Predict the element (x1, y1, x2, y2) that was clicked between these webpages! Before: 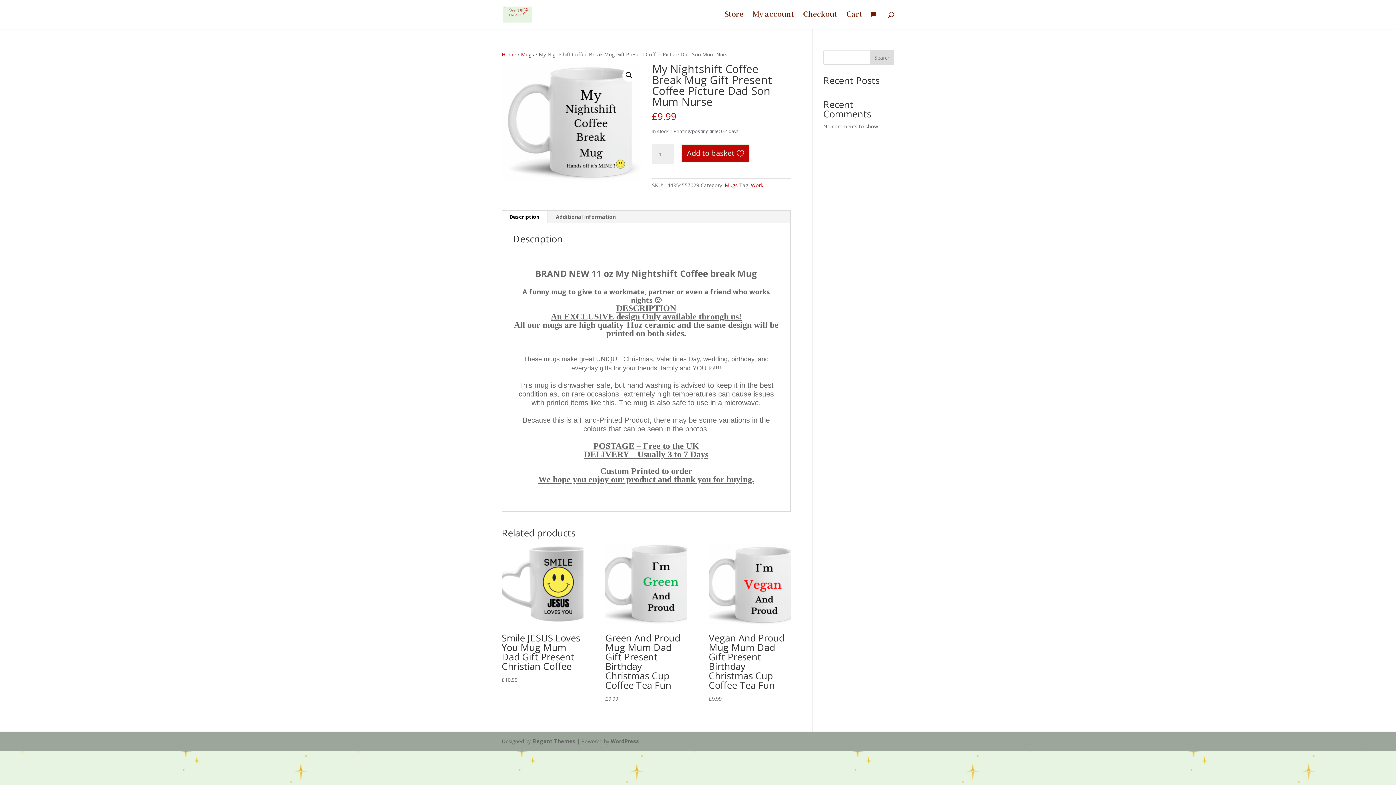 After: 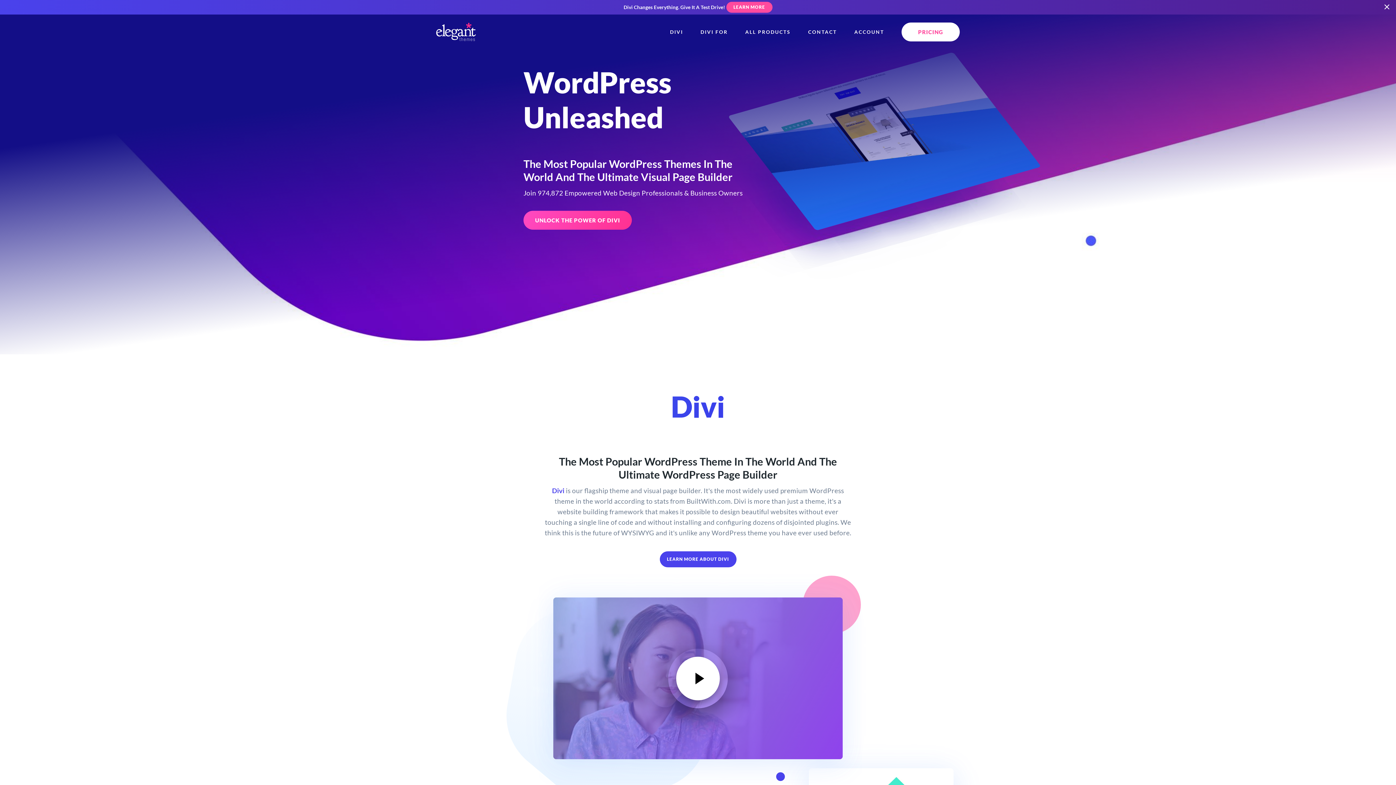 Action: label: Elegant Themes bbox: (532, 738, 575, 745)